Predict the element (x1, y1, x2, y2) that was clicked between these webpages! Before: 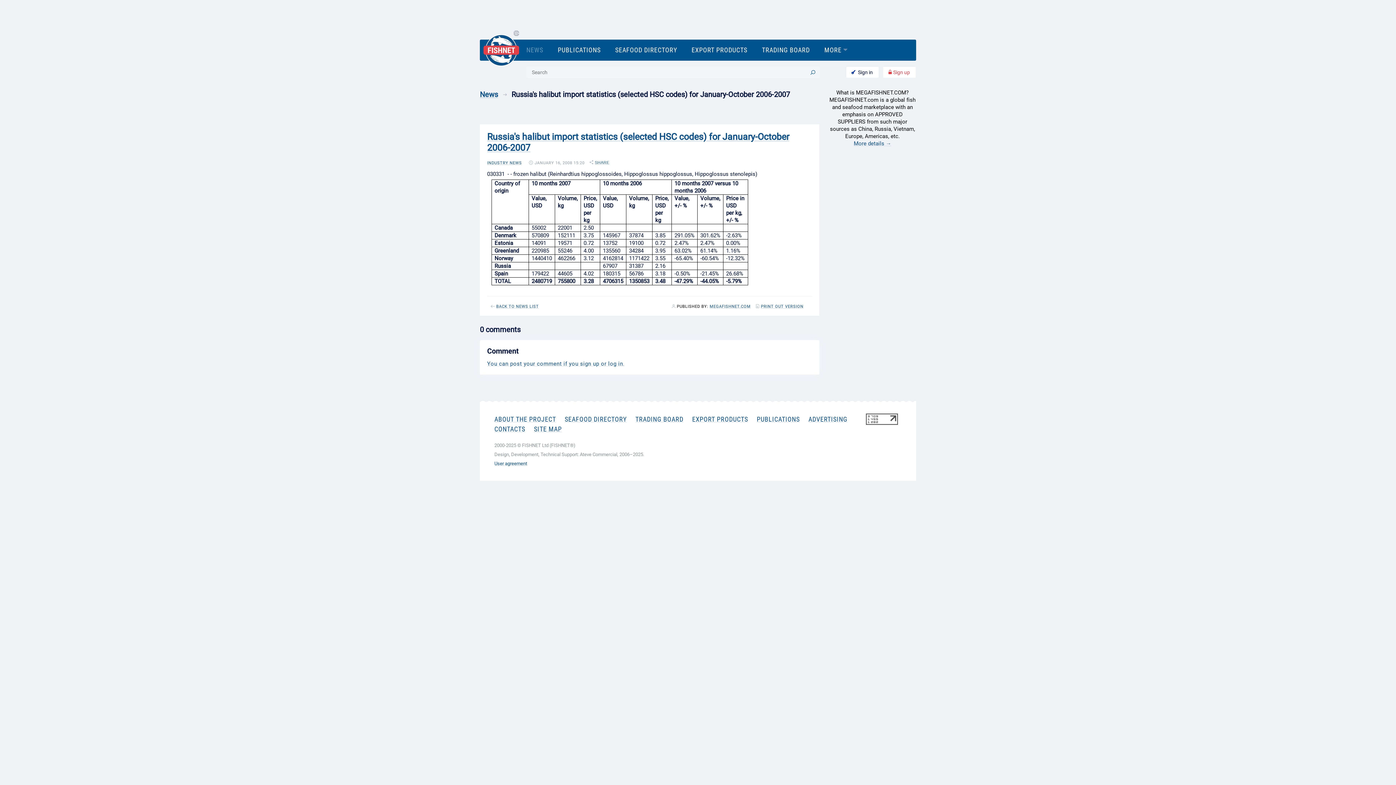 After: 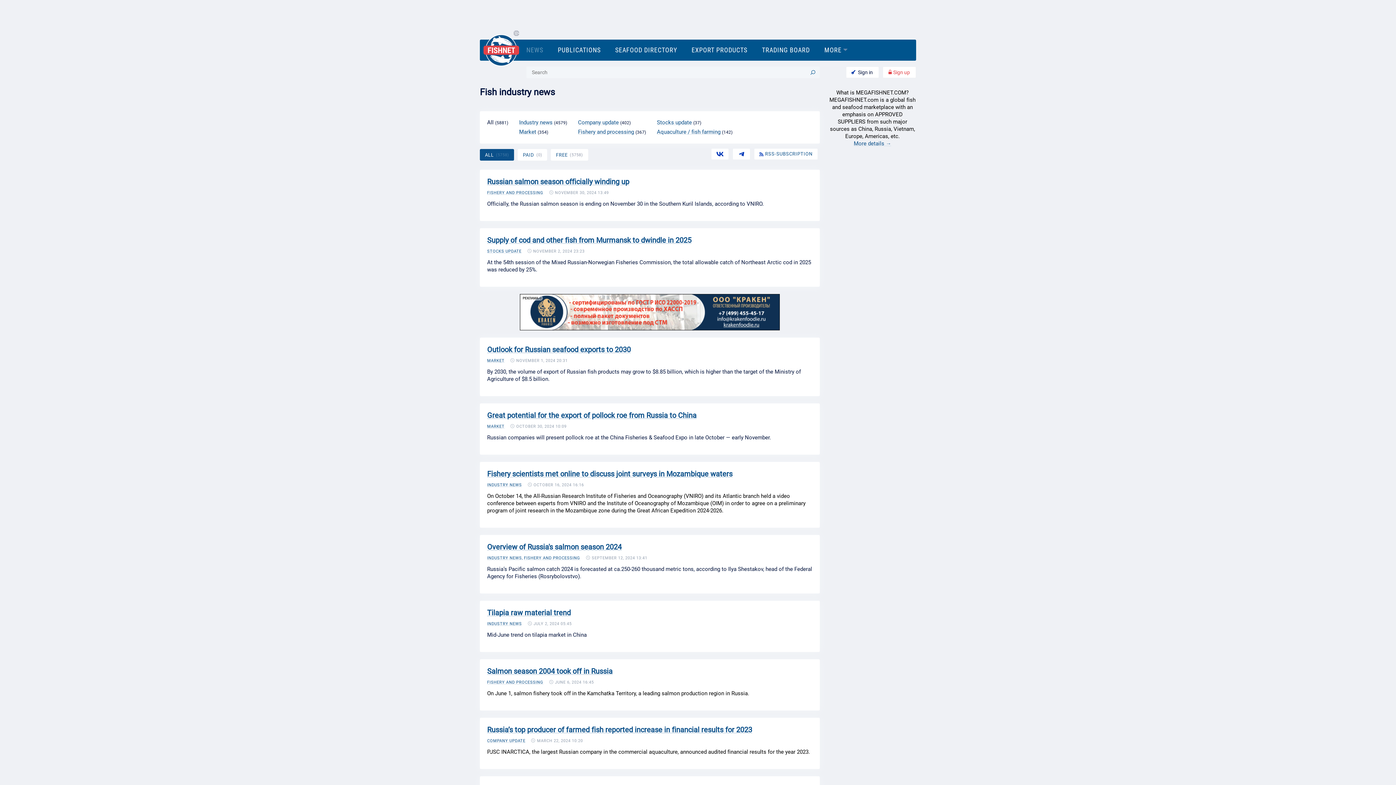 Action: bbox: (480, 89, 511, 100) label: News